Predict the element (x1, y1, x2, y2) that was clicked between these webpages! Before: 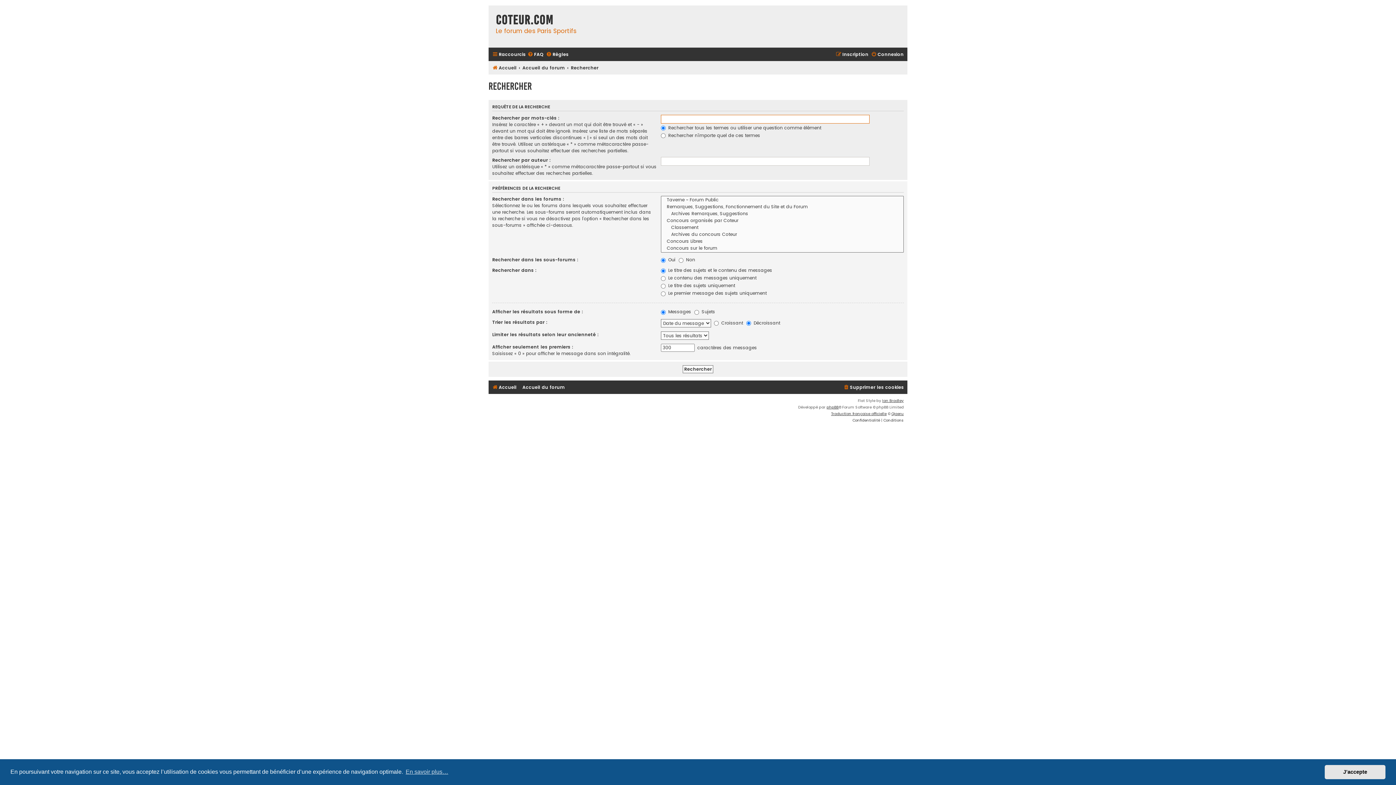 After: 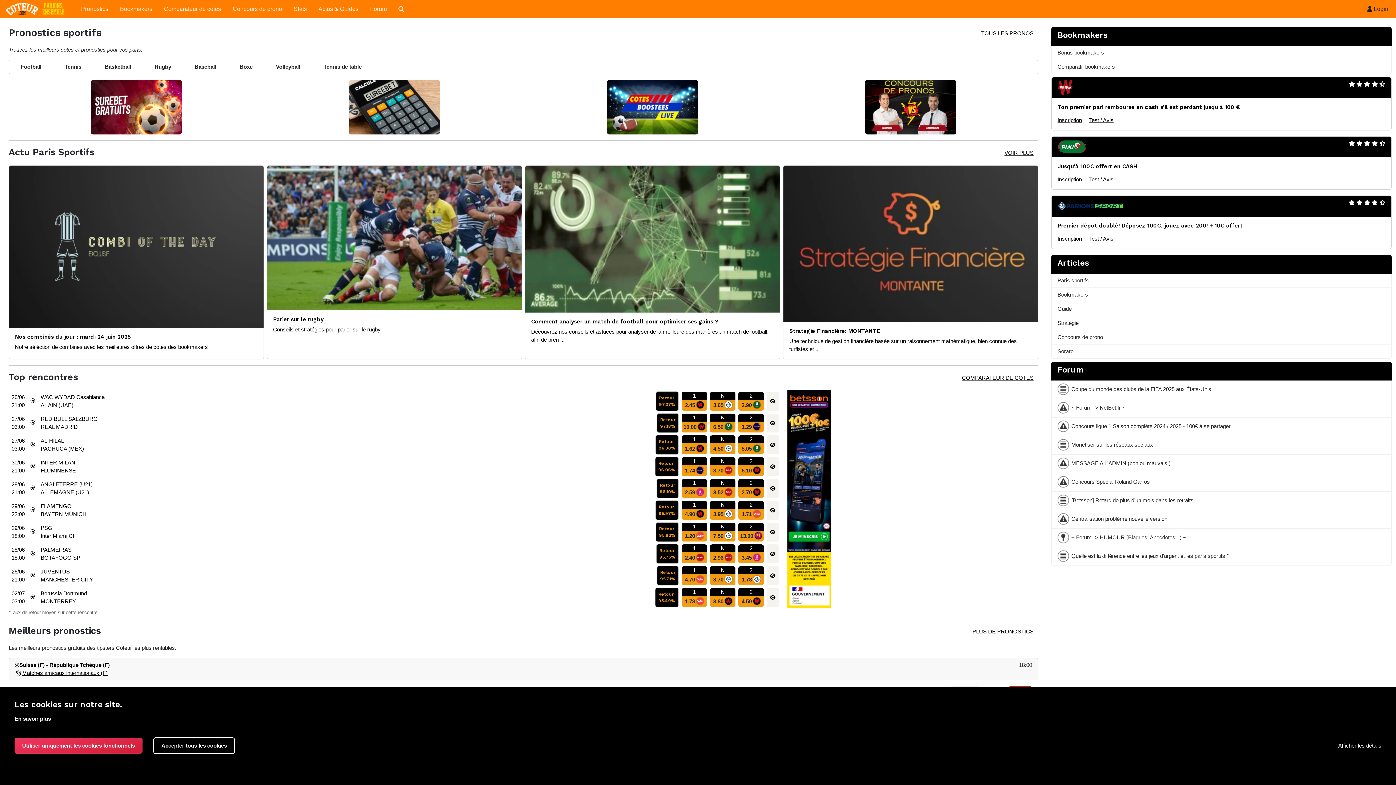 Action: label: Coteur.com

Le forum des Paris Sportifs bbox: (496, 7, 576, 43)